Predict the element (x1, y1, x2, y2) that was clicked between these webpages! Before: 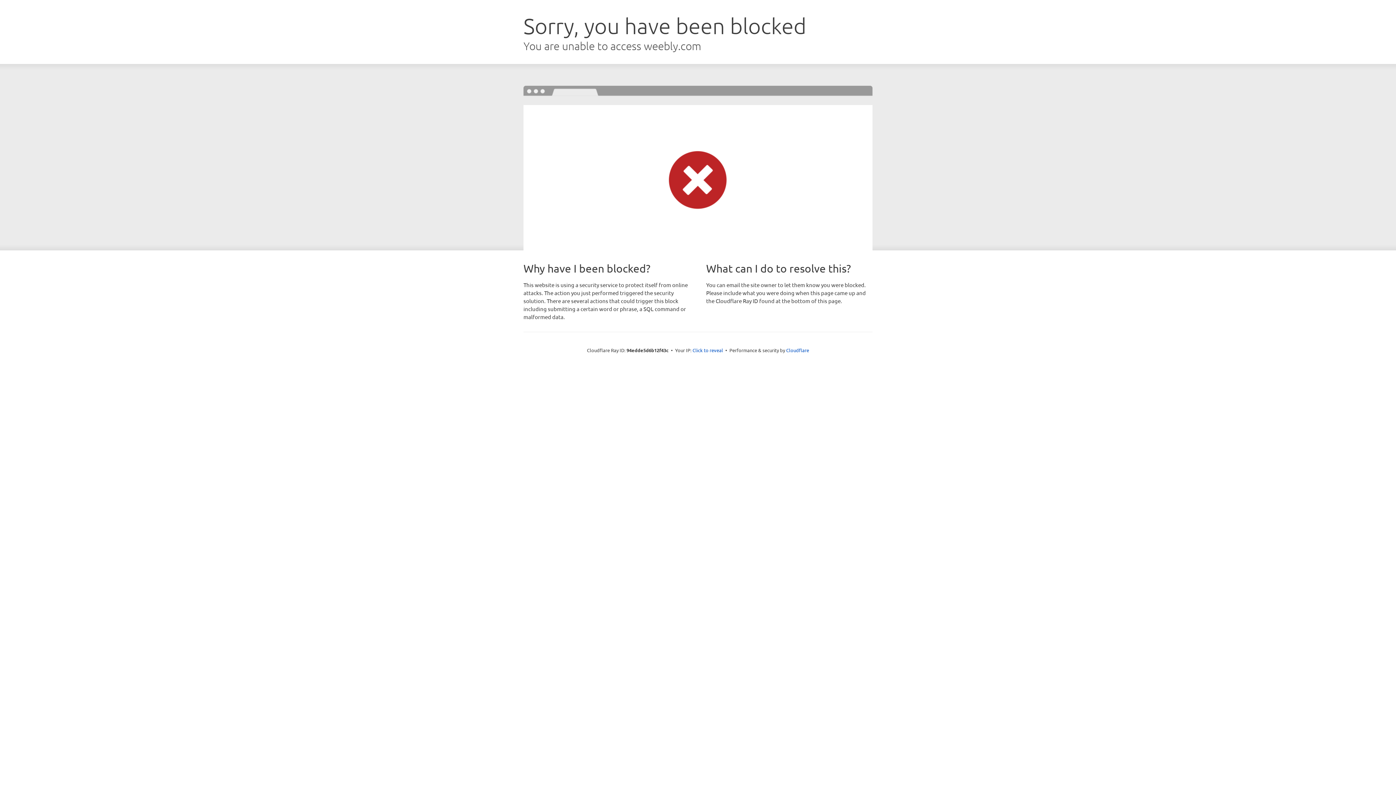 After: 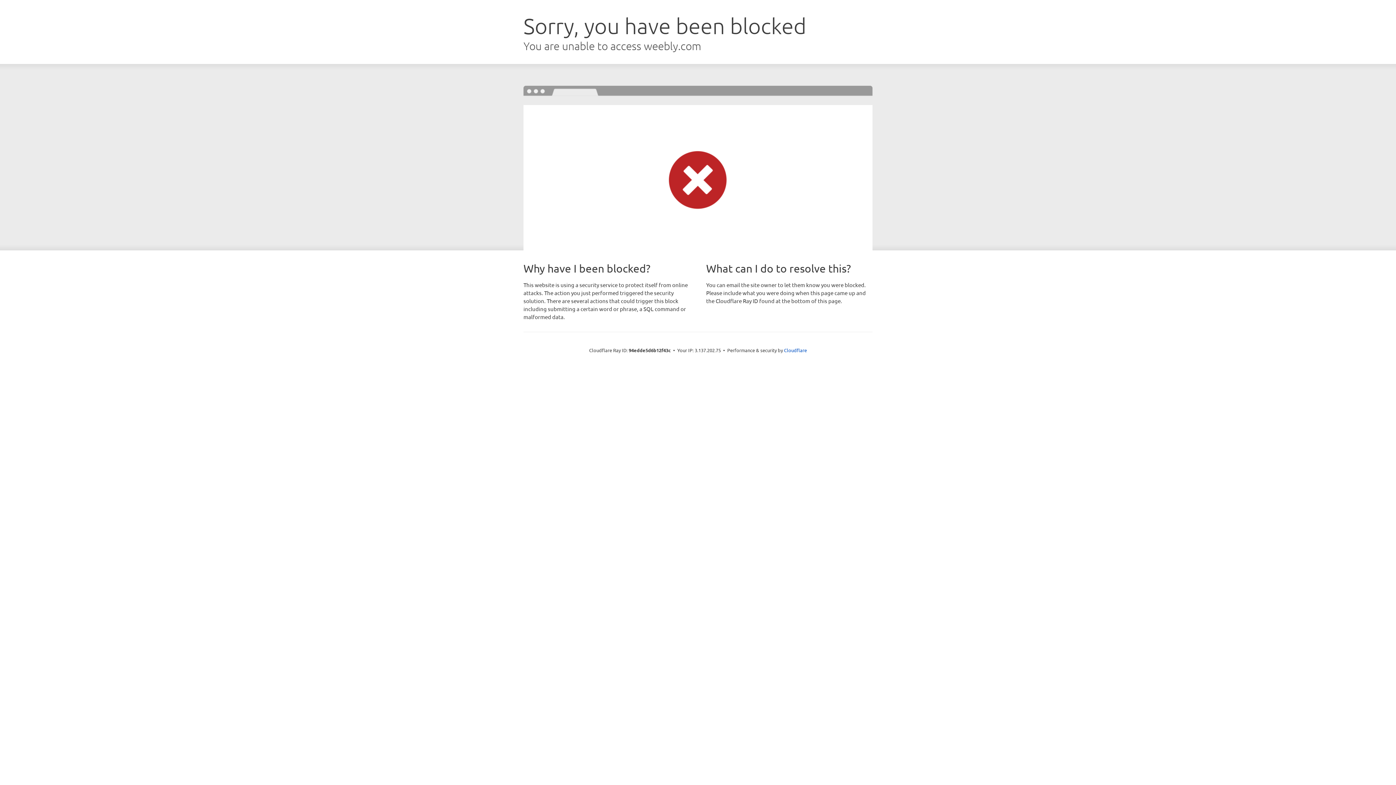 Action: label: Click to reveal bbox: (692, 346, 723, 353)